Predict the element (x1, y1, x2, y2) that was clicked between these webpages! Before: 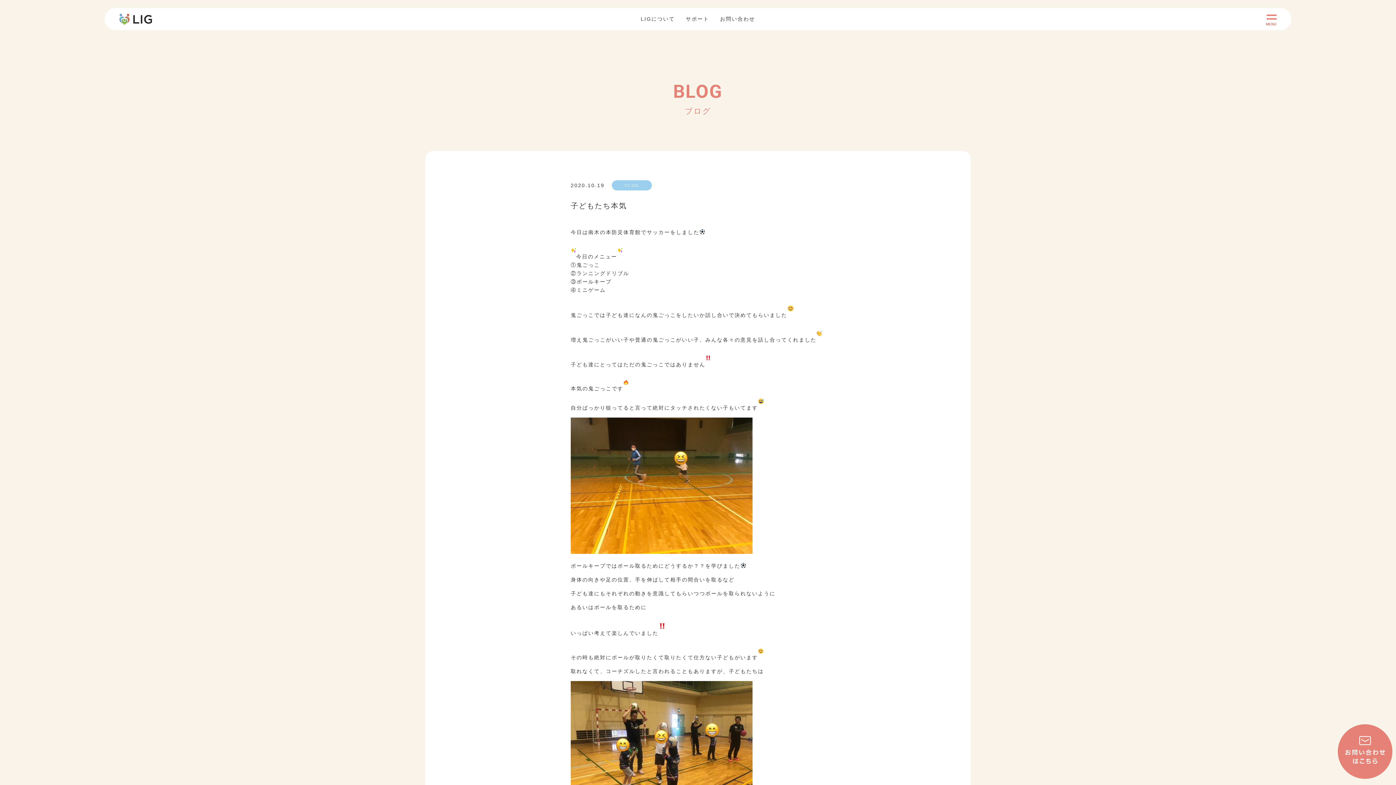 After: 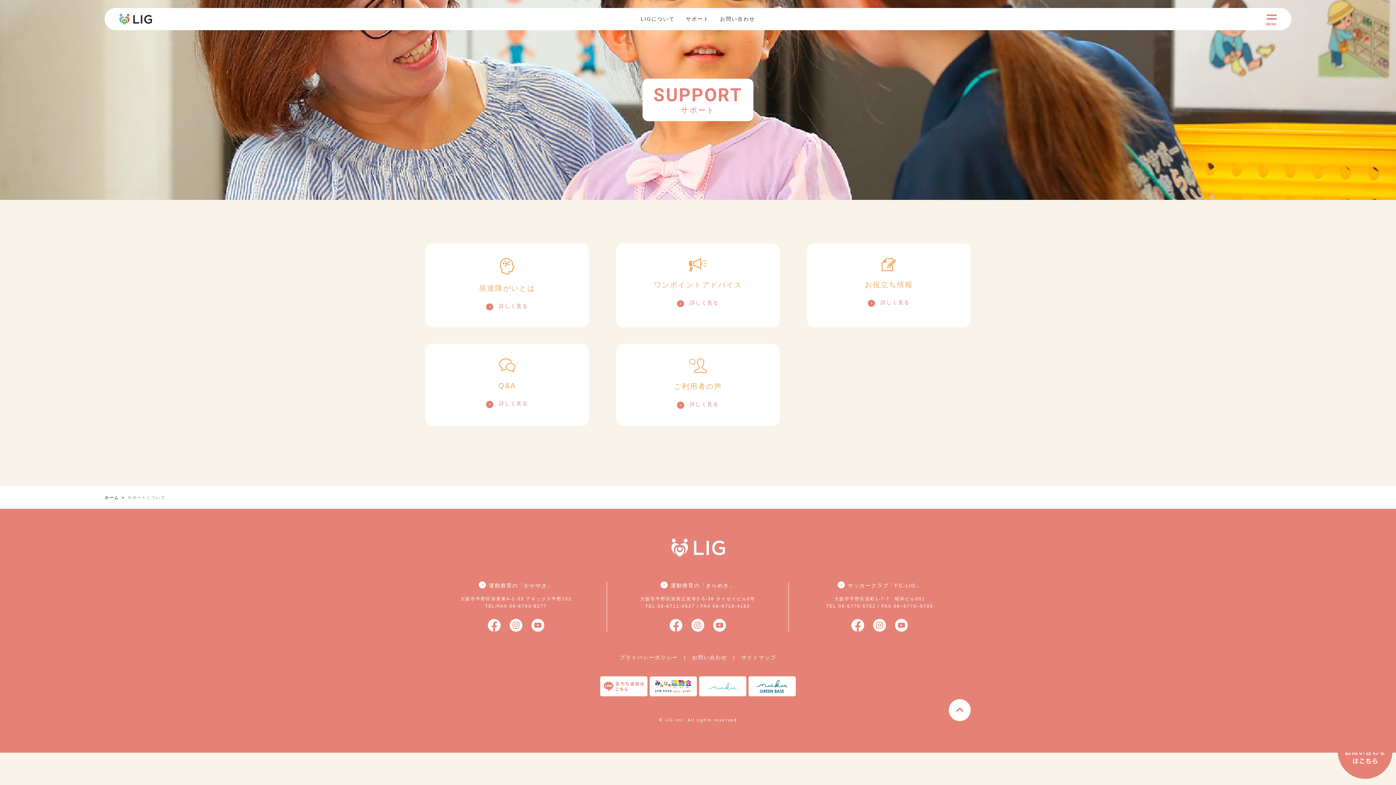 Action: label: サポート bbox: (685, 16, 709, 21)